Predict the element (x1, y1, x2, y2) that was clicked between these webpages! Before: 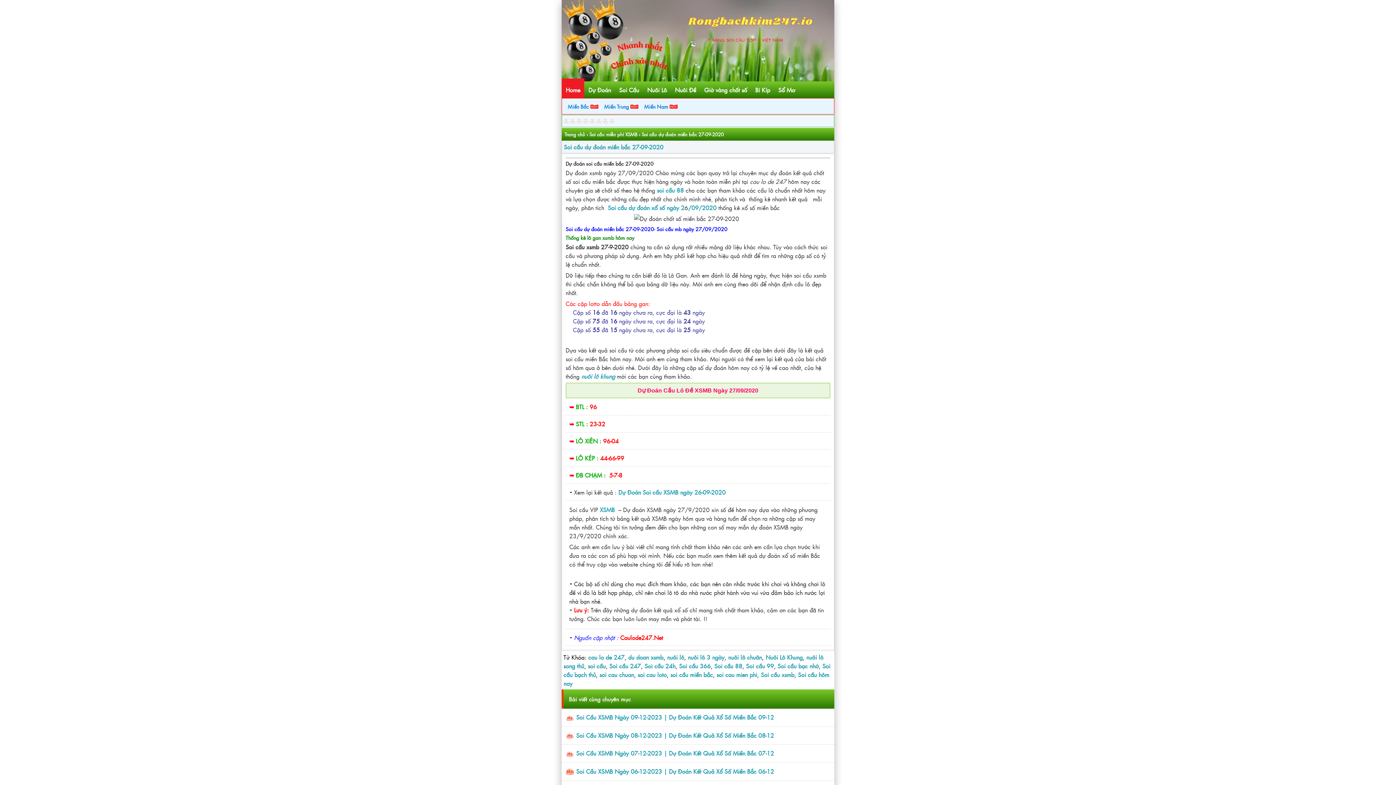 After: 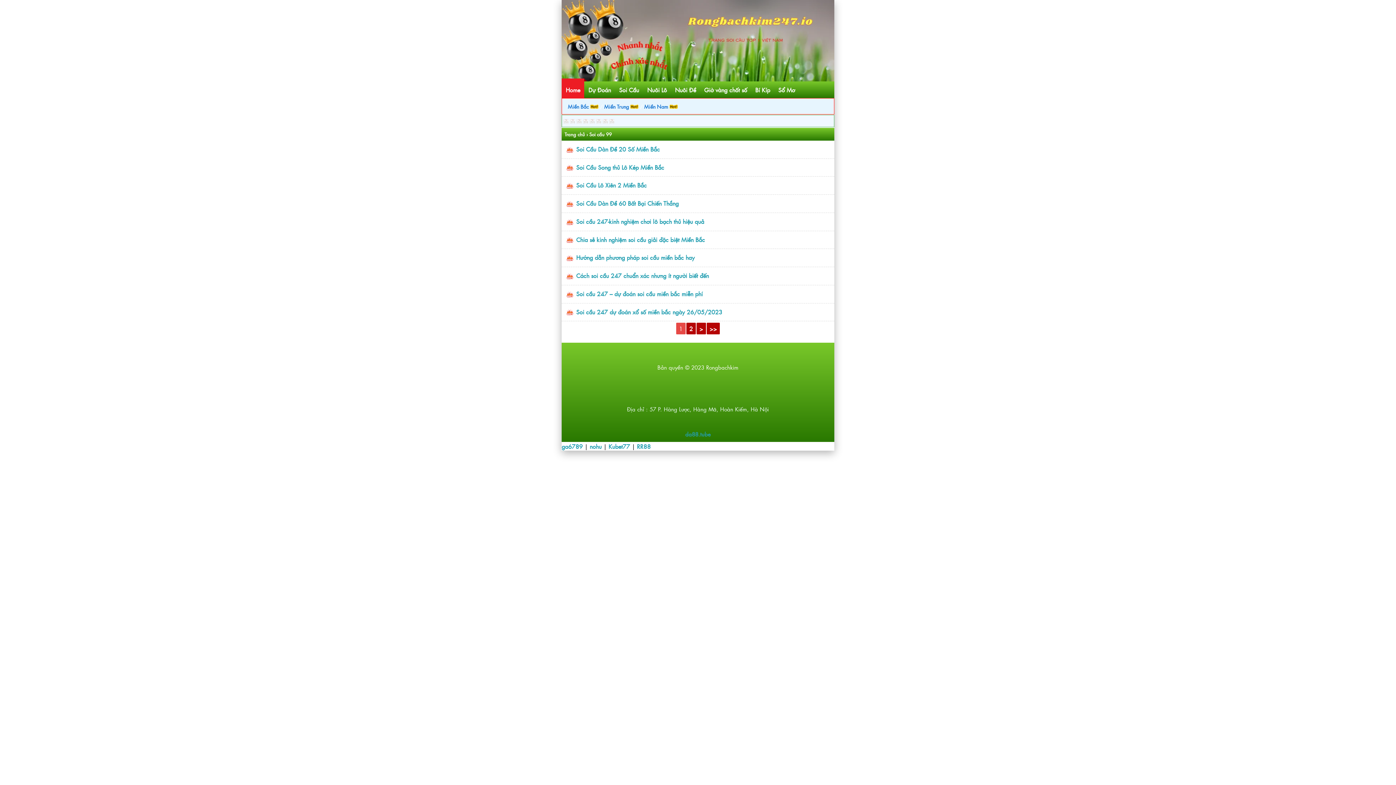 Action: bbox: (746, 773, 774, 781) label: Soi cầu 99